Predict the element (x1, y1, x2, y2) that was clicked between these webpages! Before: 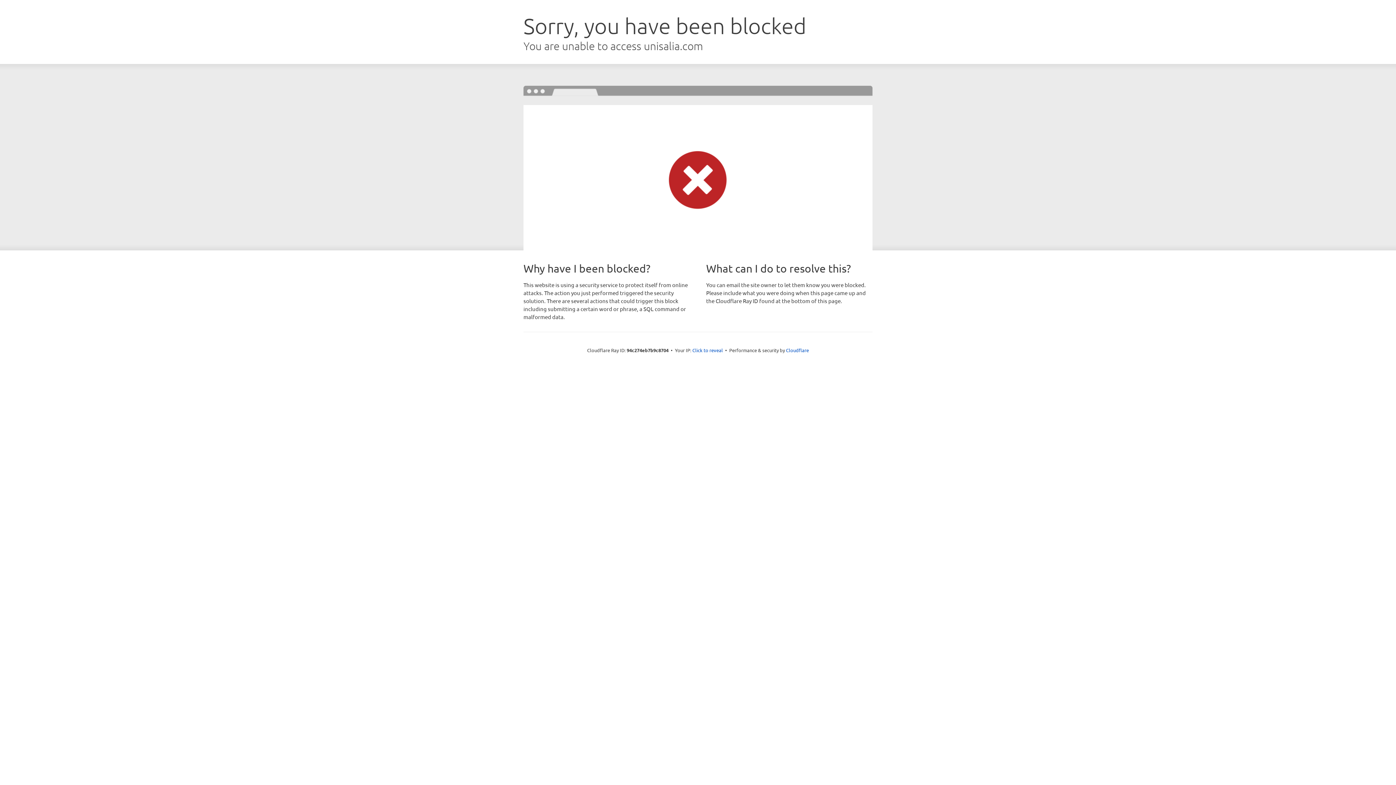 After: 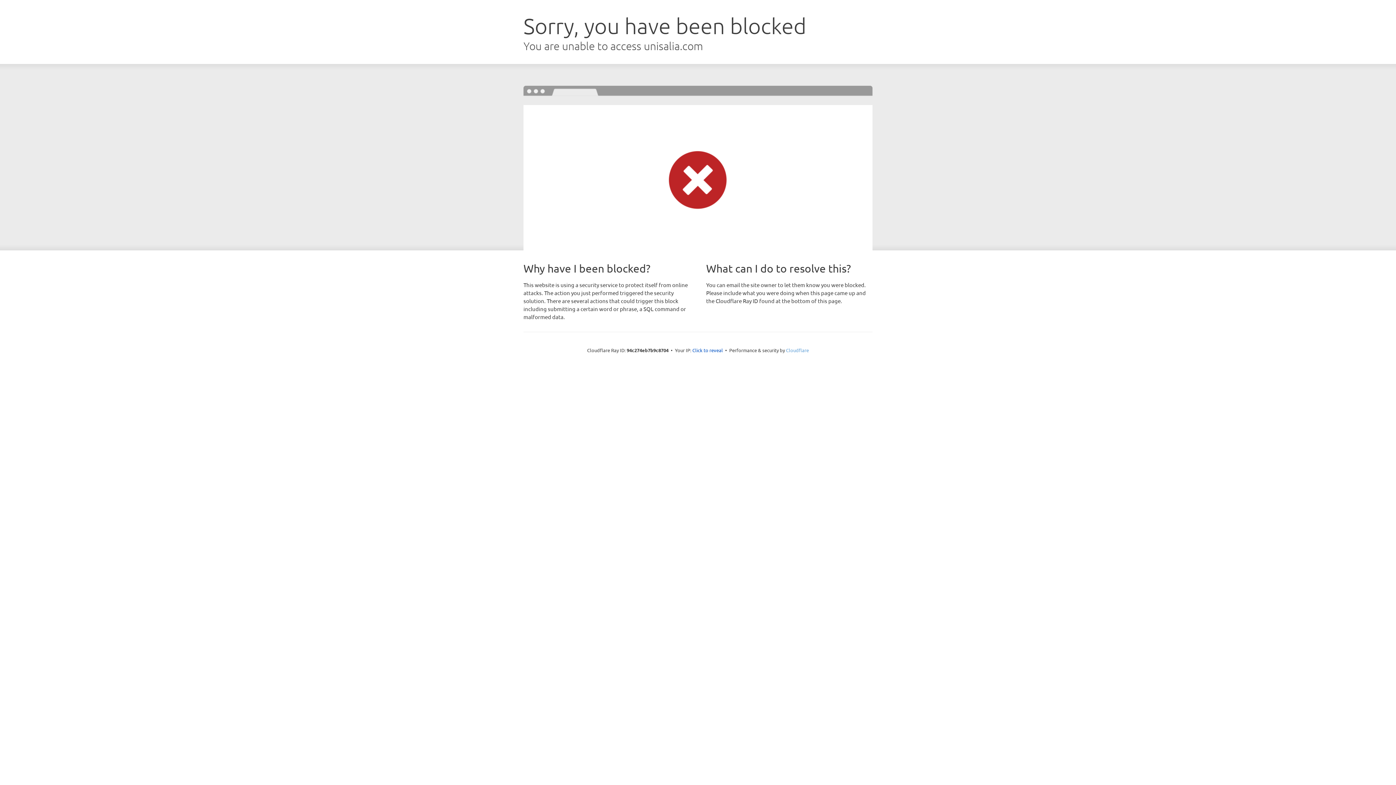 Action: bbox: (786, 347, 809, 353) label: Cloudflare